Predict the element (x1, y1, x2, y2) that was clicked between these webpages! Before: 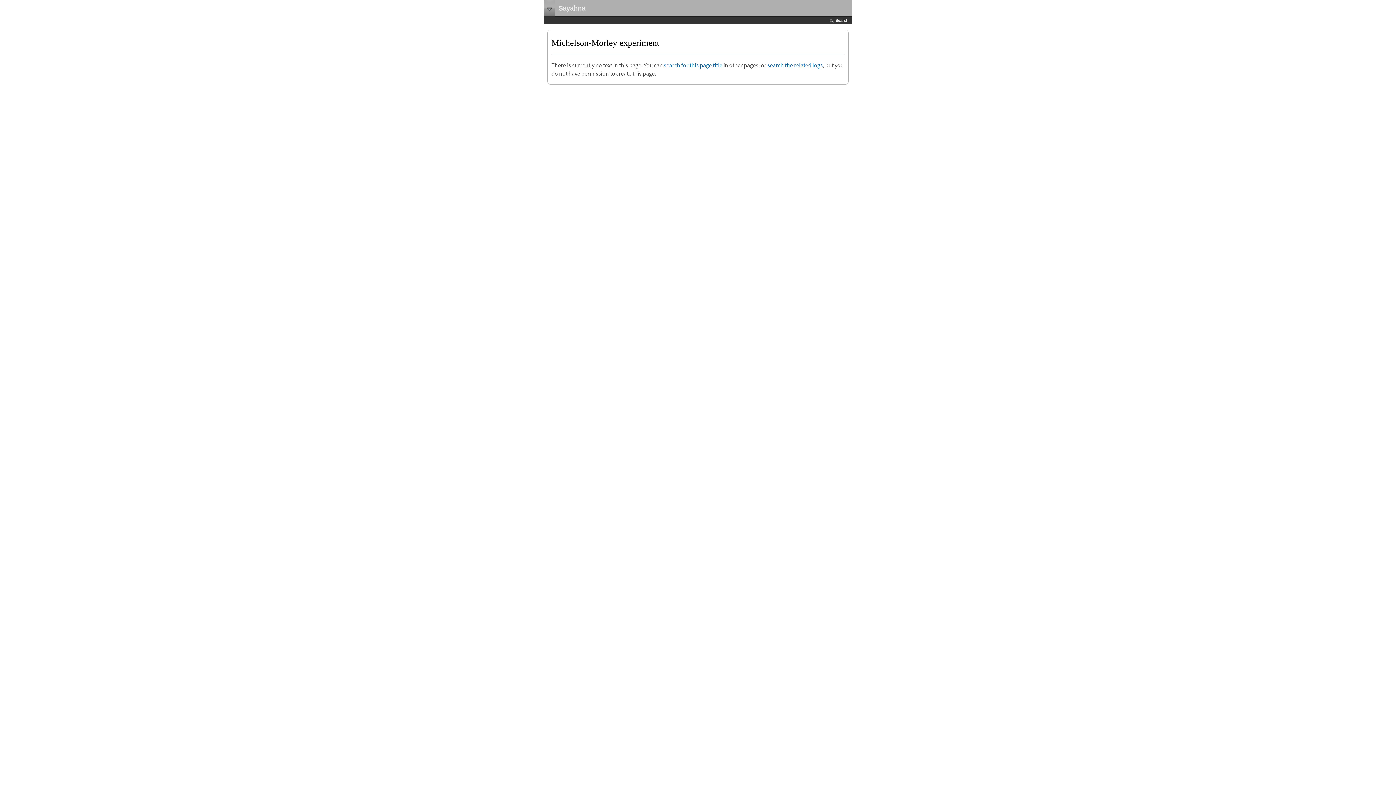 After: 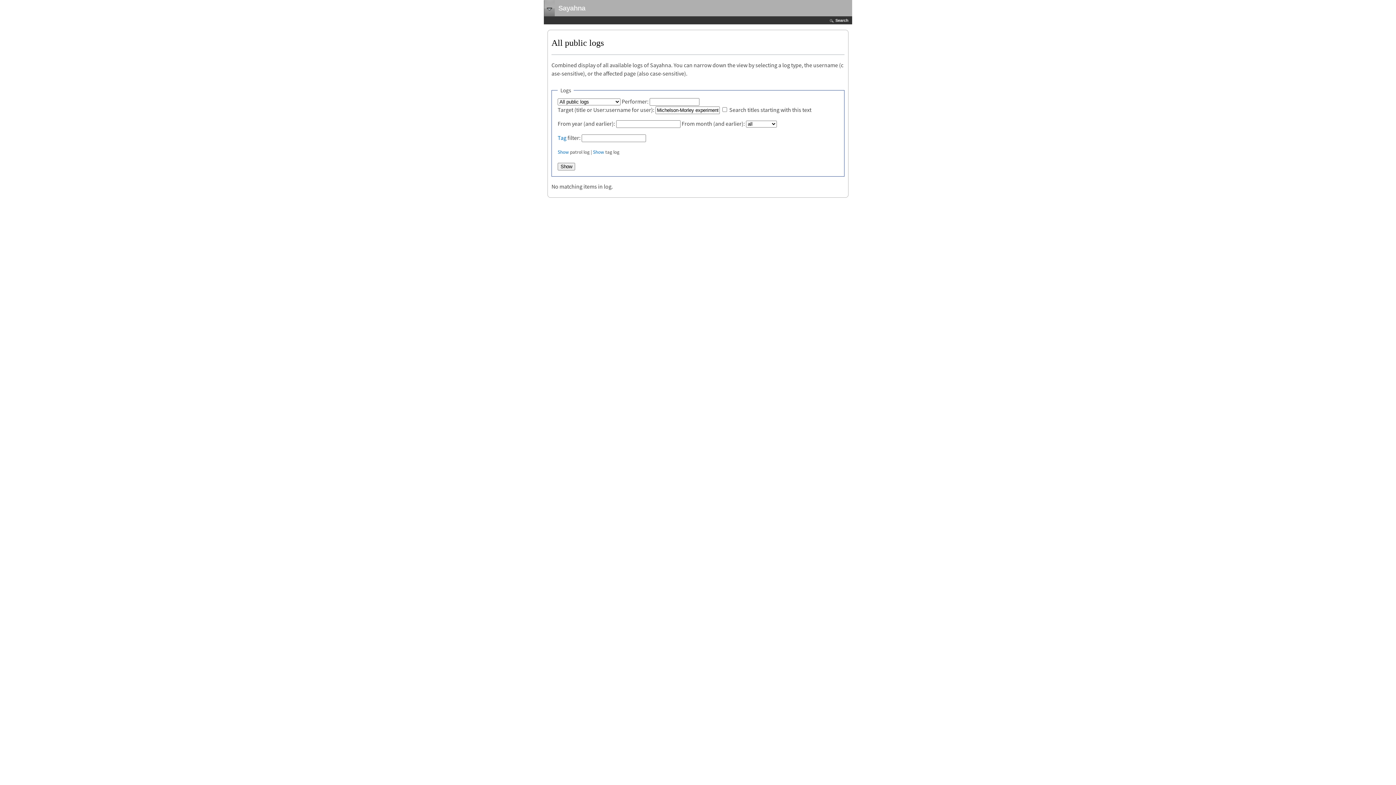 Action: label: search the related logs bbox: (767, 61, 822, 68)